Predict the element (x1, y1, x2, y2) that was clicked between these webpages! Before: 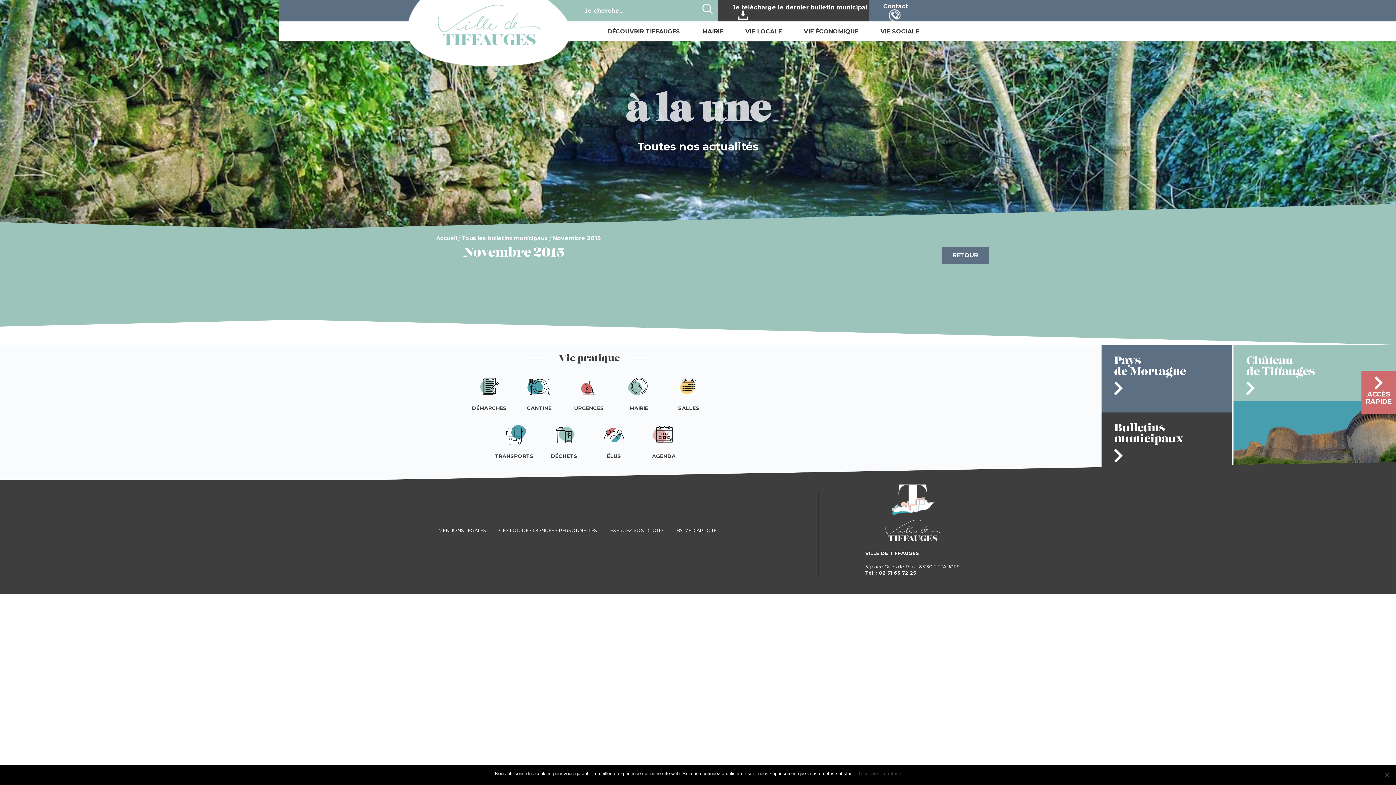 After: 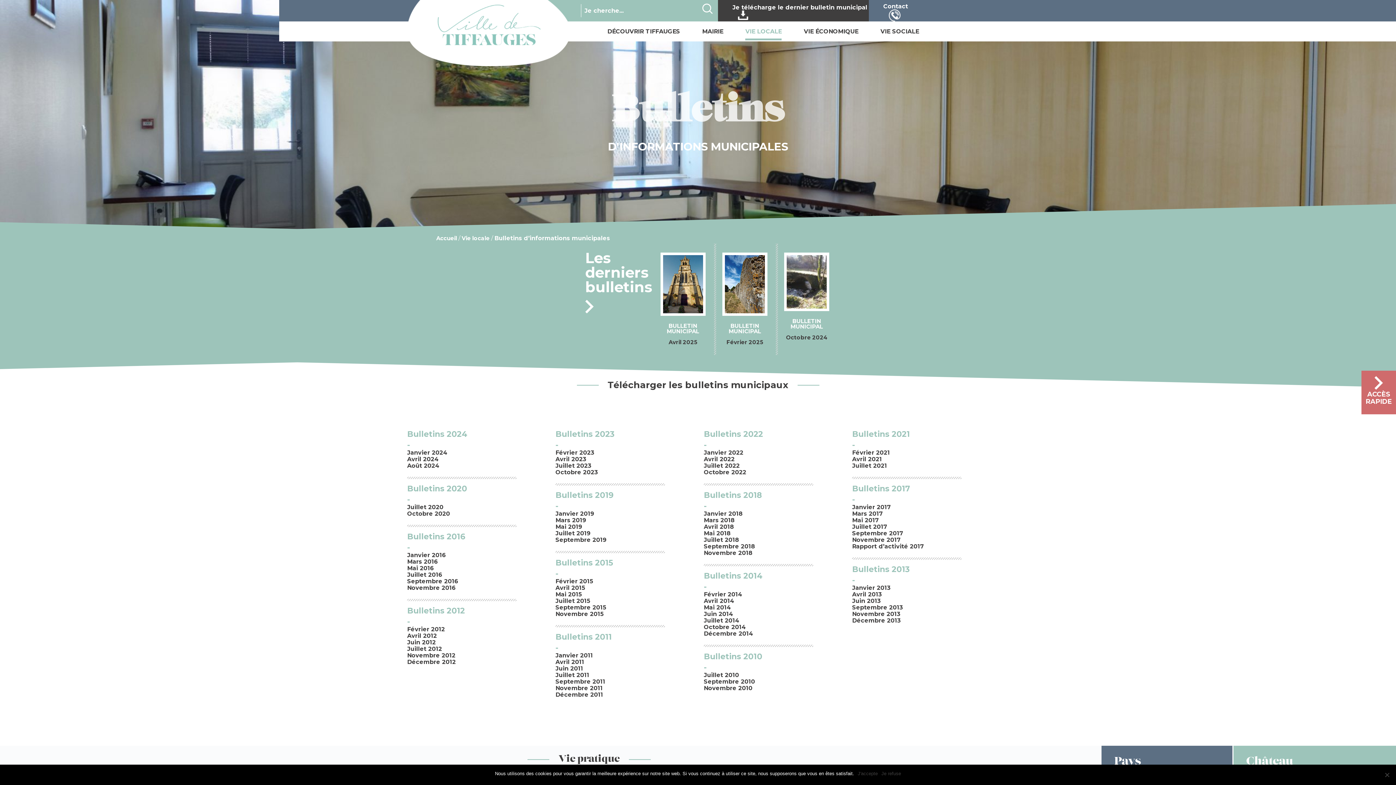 Action: bbox: (1101, 412, 1232, 480) label: Bulletins
municipaux